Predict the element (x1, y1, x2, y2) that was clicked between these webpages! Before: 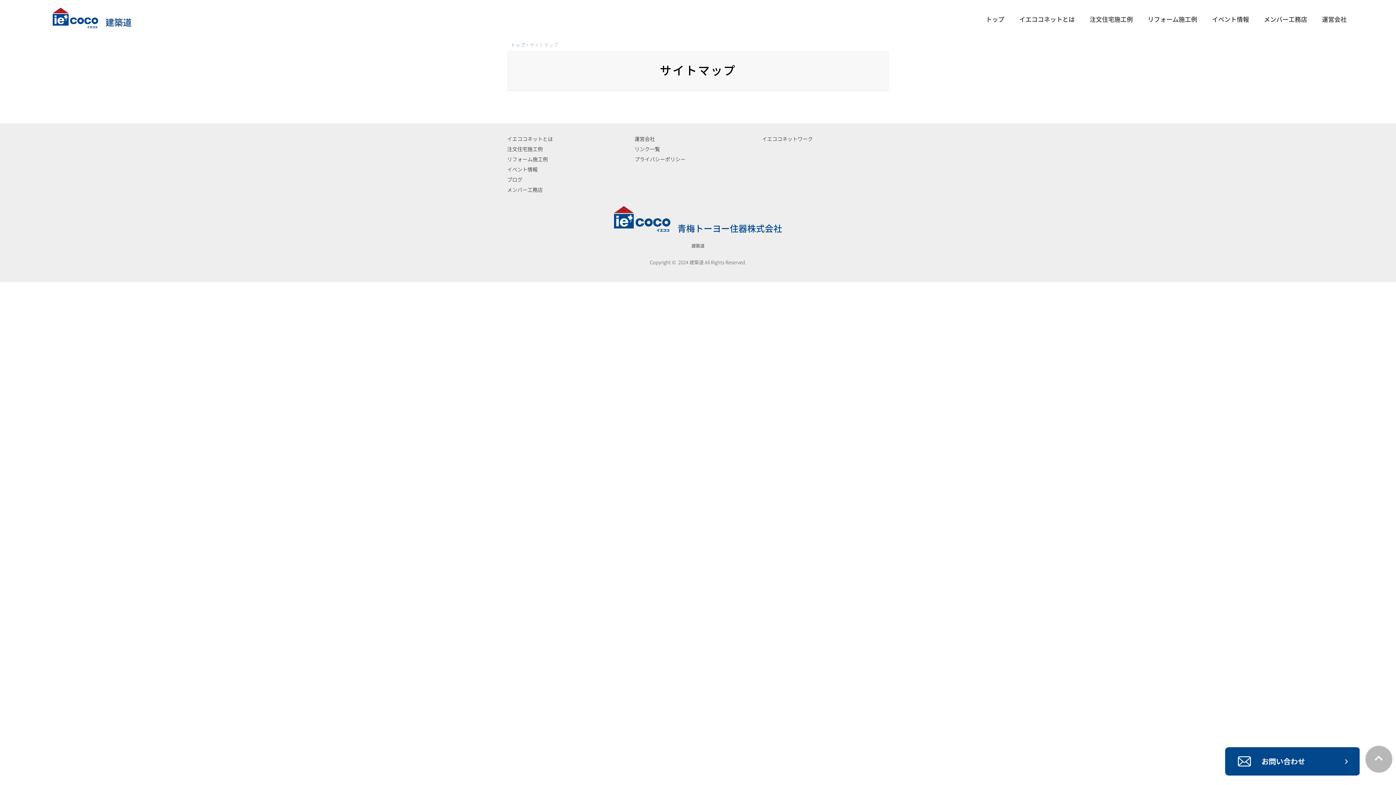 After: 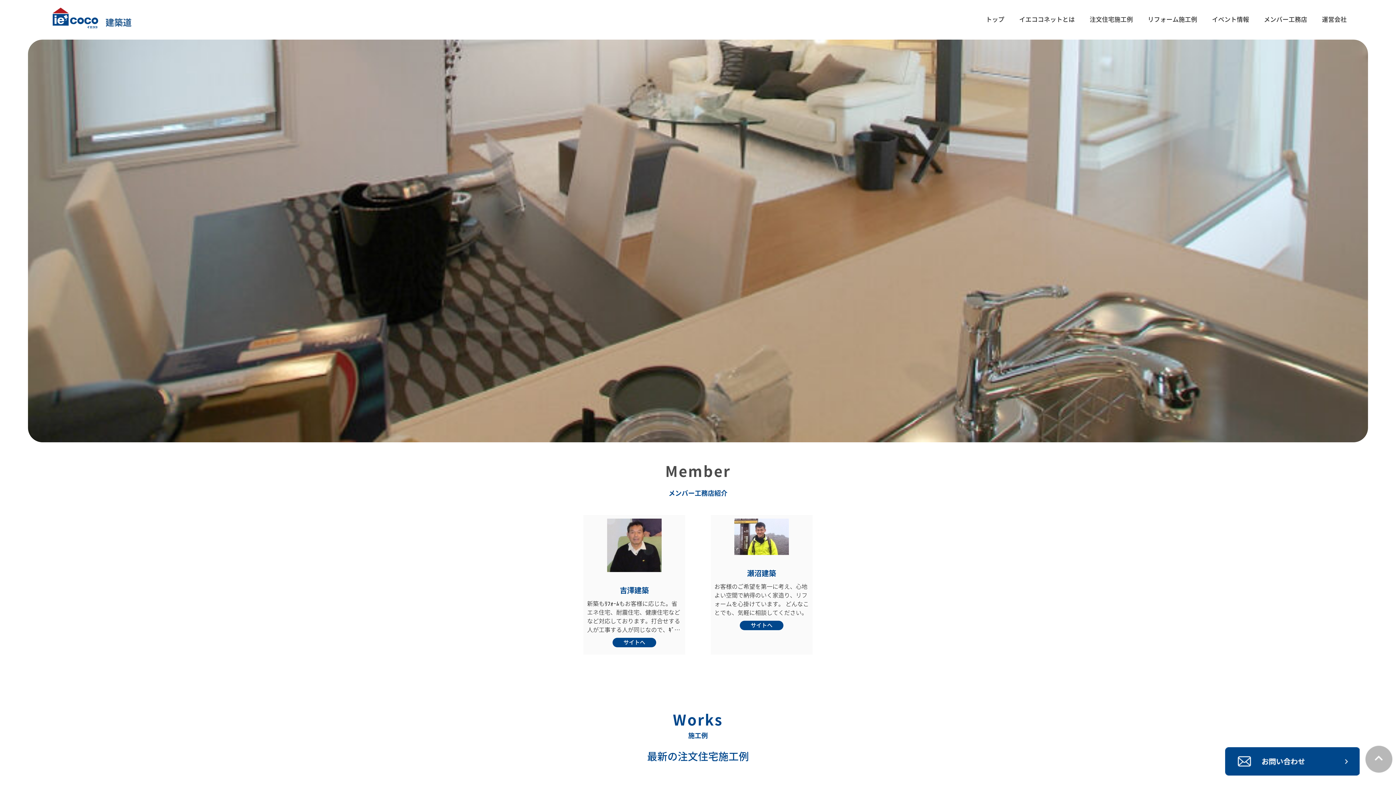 Action: label: トップ bbox: (978, 7, 1012, 32)